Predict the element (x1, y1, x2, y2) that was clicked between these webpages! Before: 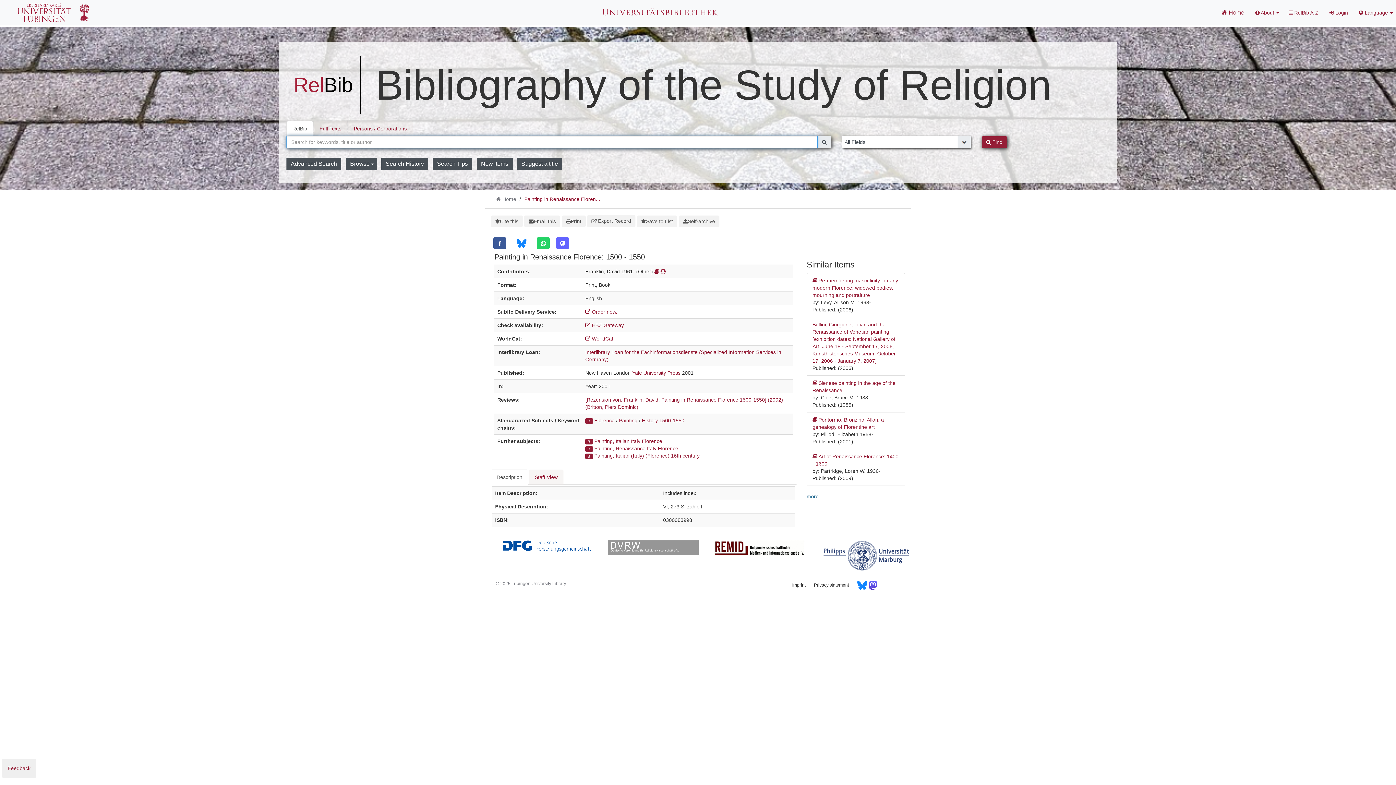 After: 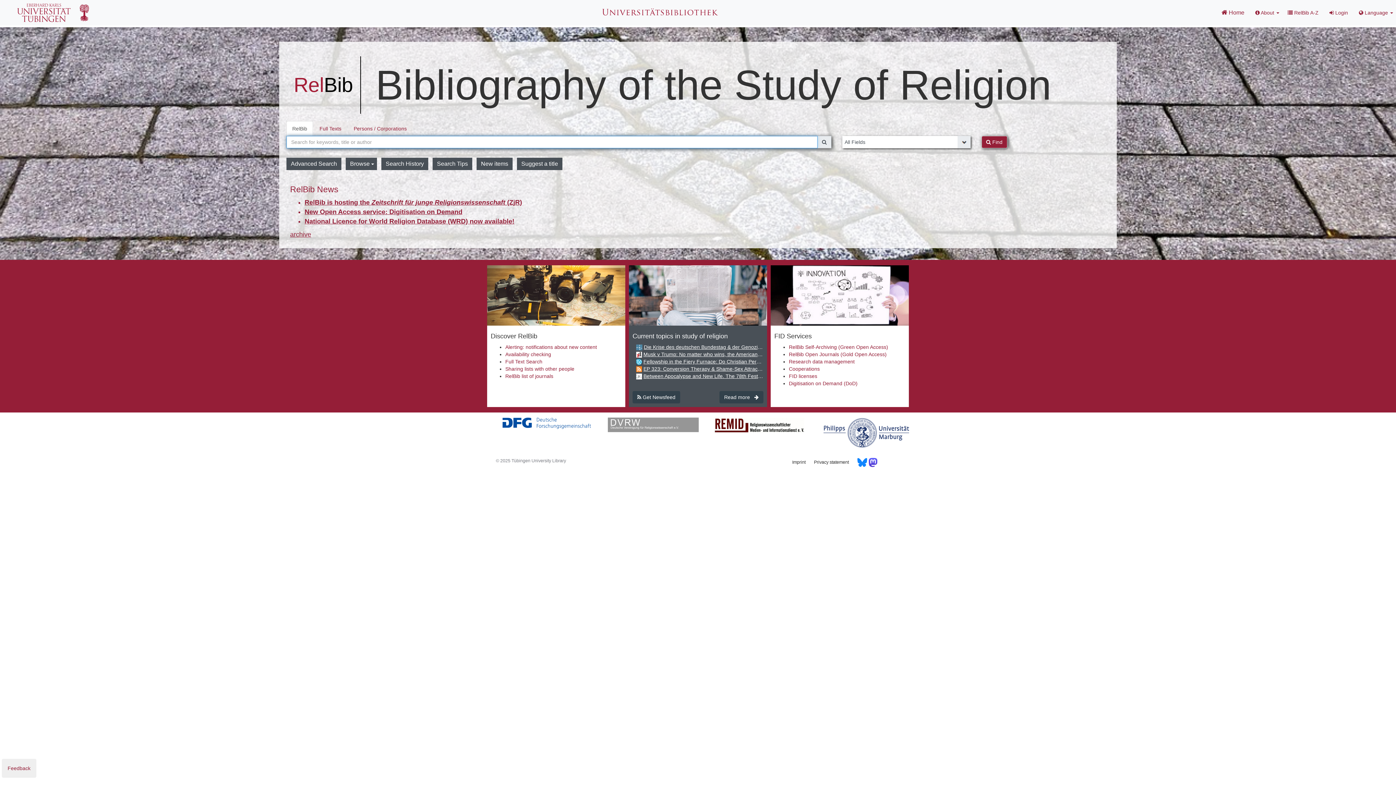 Action: label: Home bbox: (502, 196, 516, 202)